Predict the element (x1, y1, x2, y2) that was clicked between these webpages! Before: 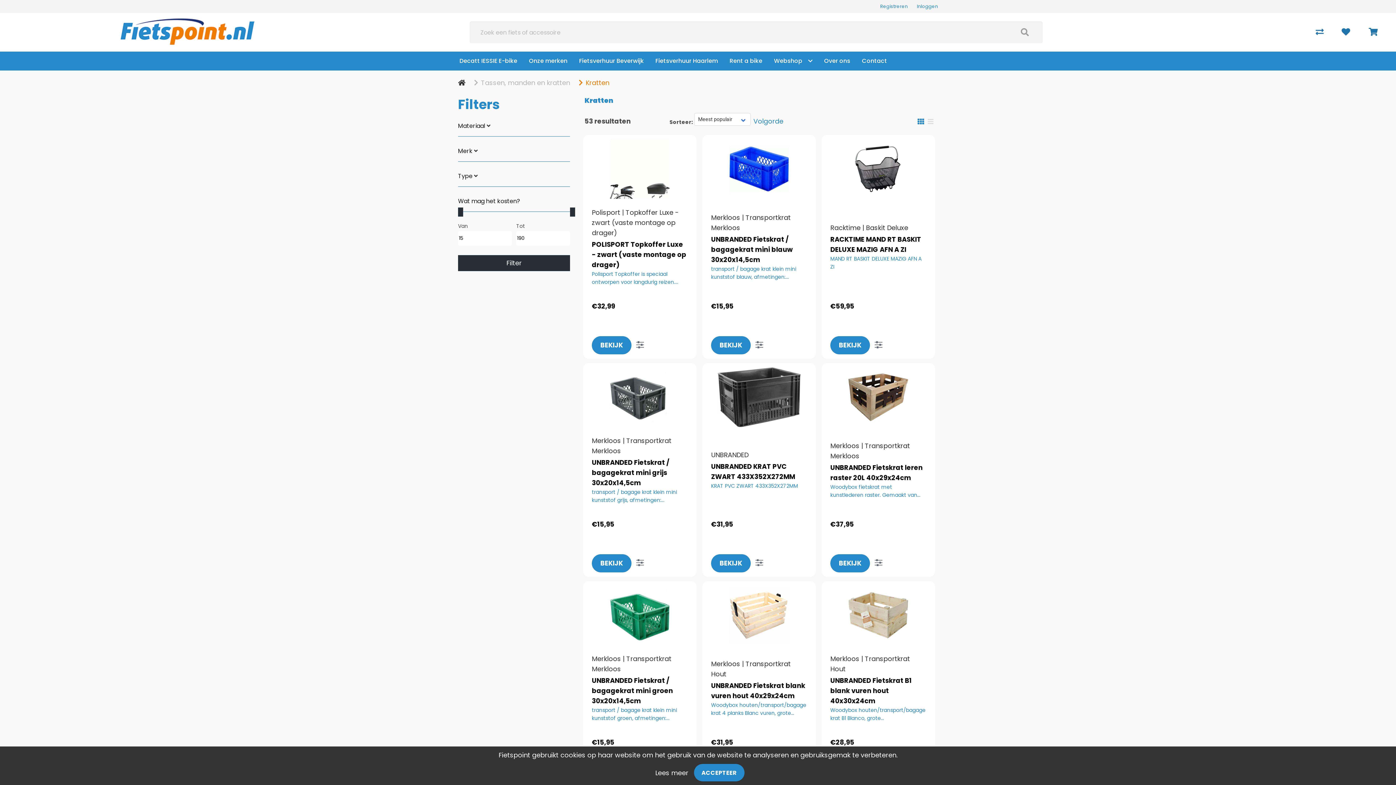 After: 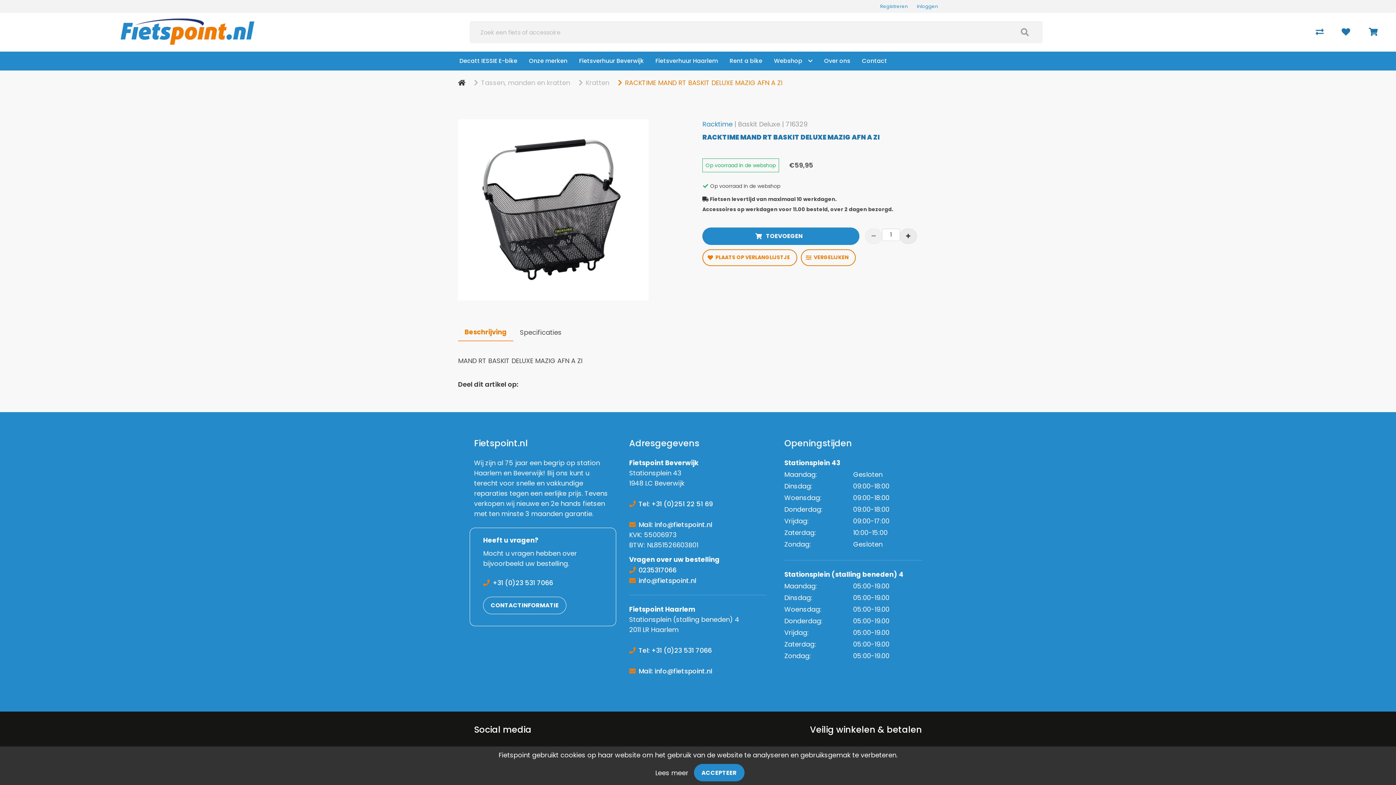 Action: bbox: (826, 139, 930, 198)